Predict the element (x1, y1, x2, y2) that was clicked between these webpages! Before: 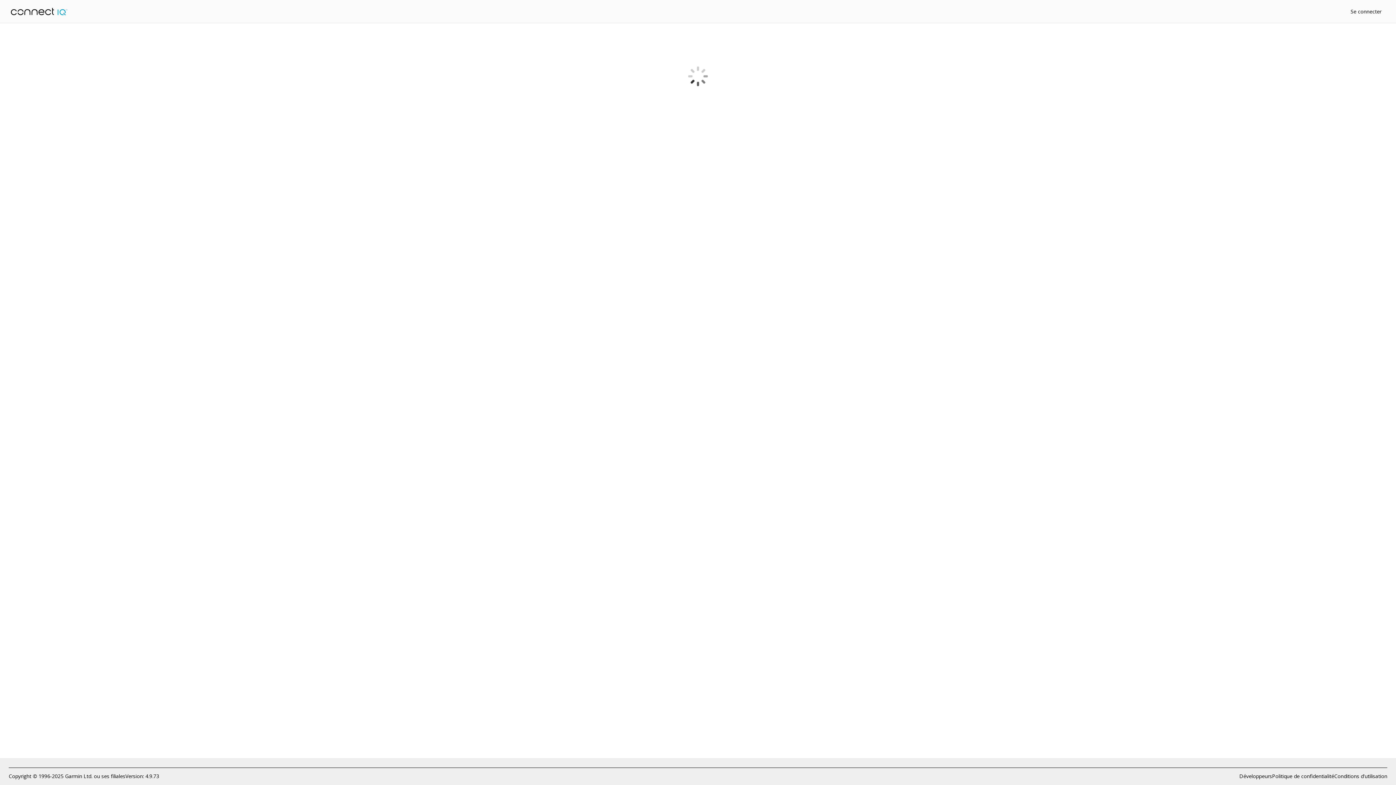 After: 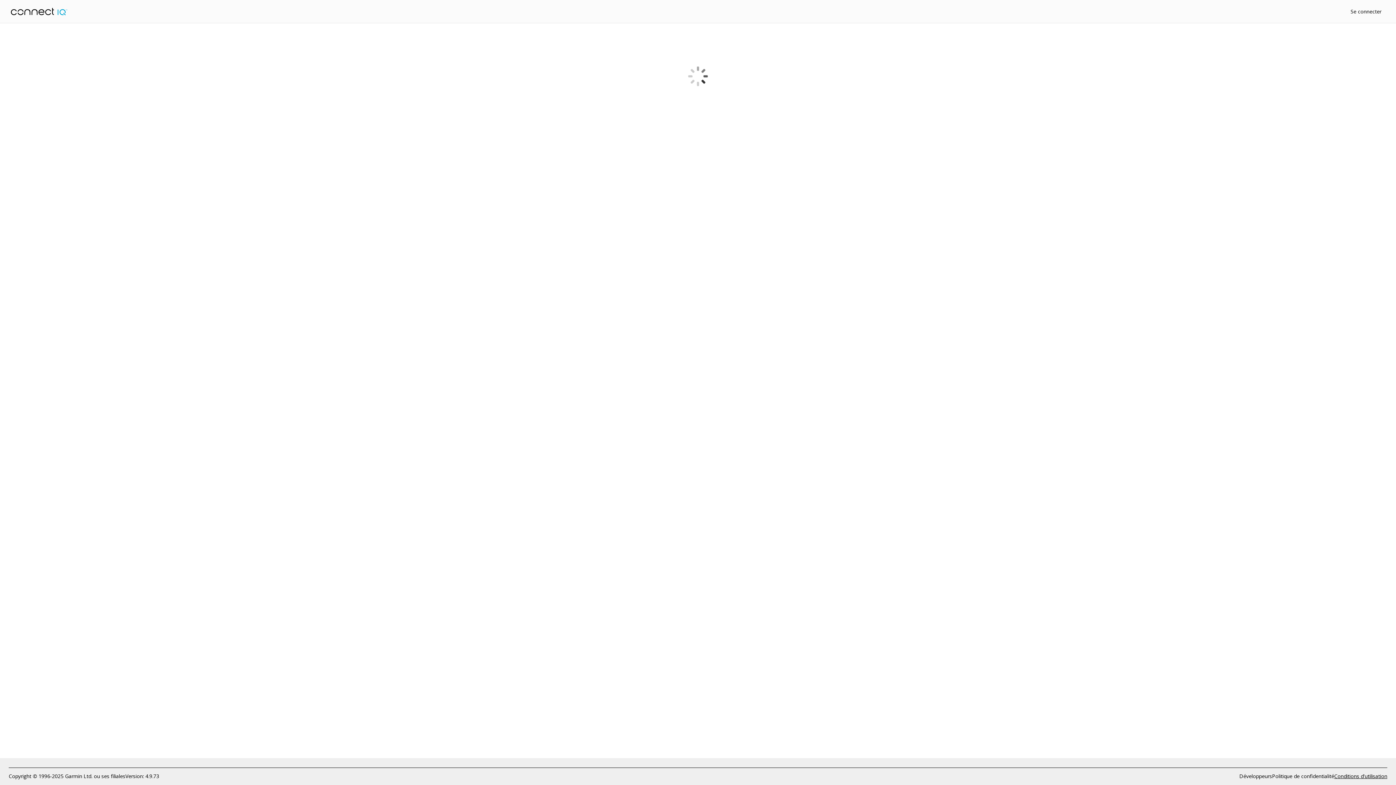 Action: bbox: (1334, 772, 1387, 780) label: Conditions d'utilisation